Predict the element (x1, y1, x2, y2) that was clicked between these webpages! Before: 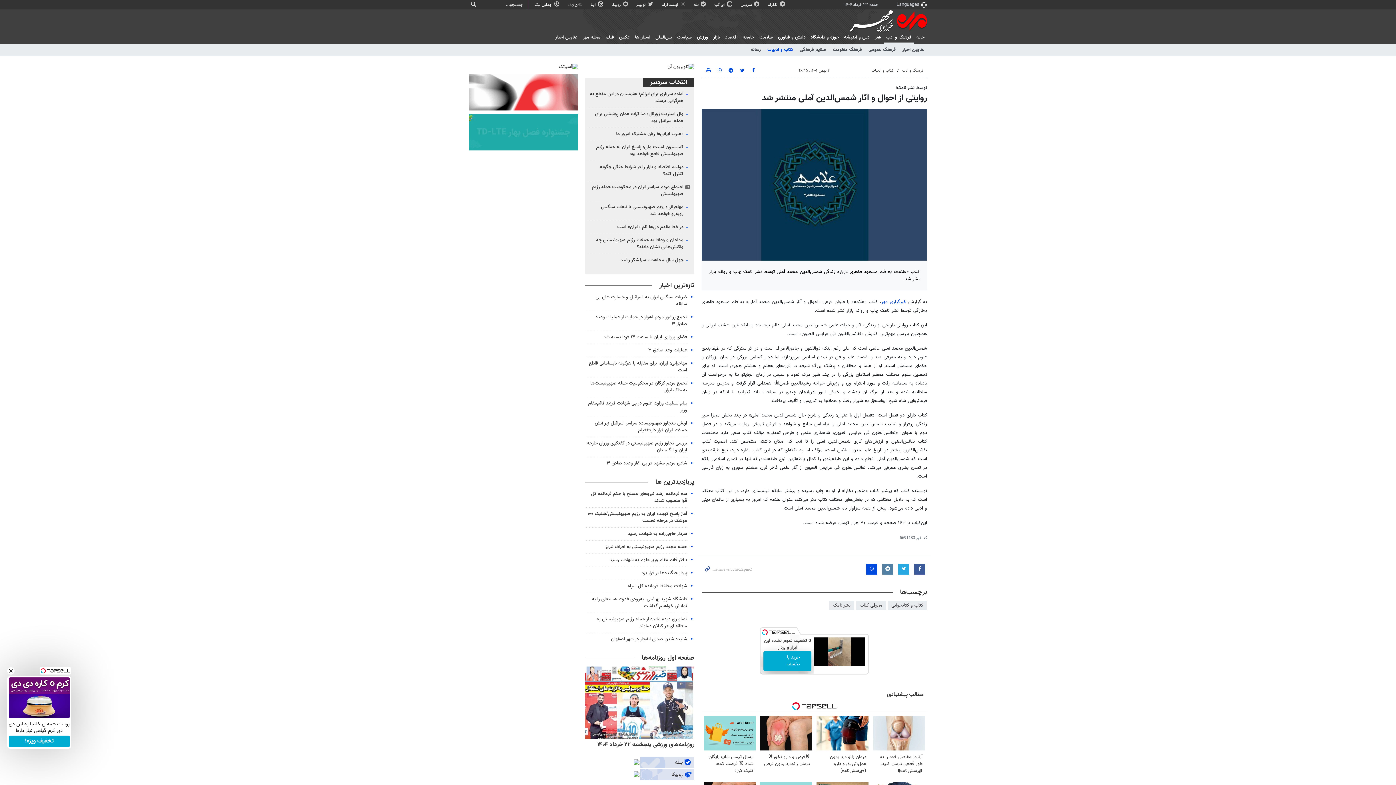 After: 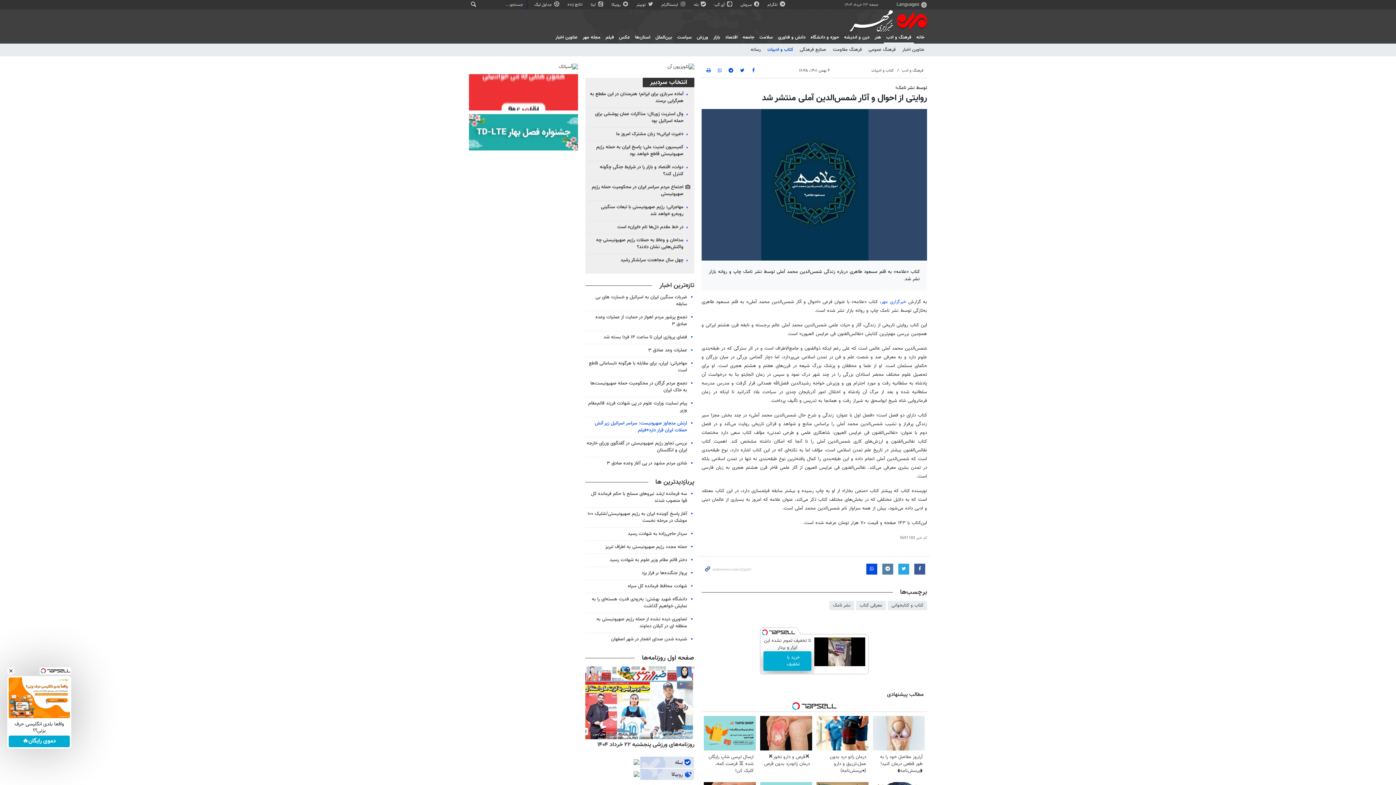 Action: bbox: (594, 420, 687, 434) label: ارتش متجاوز صهیونیست: سراسر اسرائیل زیر آتش حملات ایران قرار دارد+فیلم